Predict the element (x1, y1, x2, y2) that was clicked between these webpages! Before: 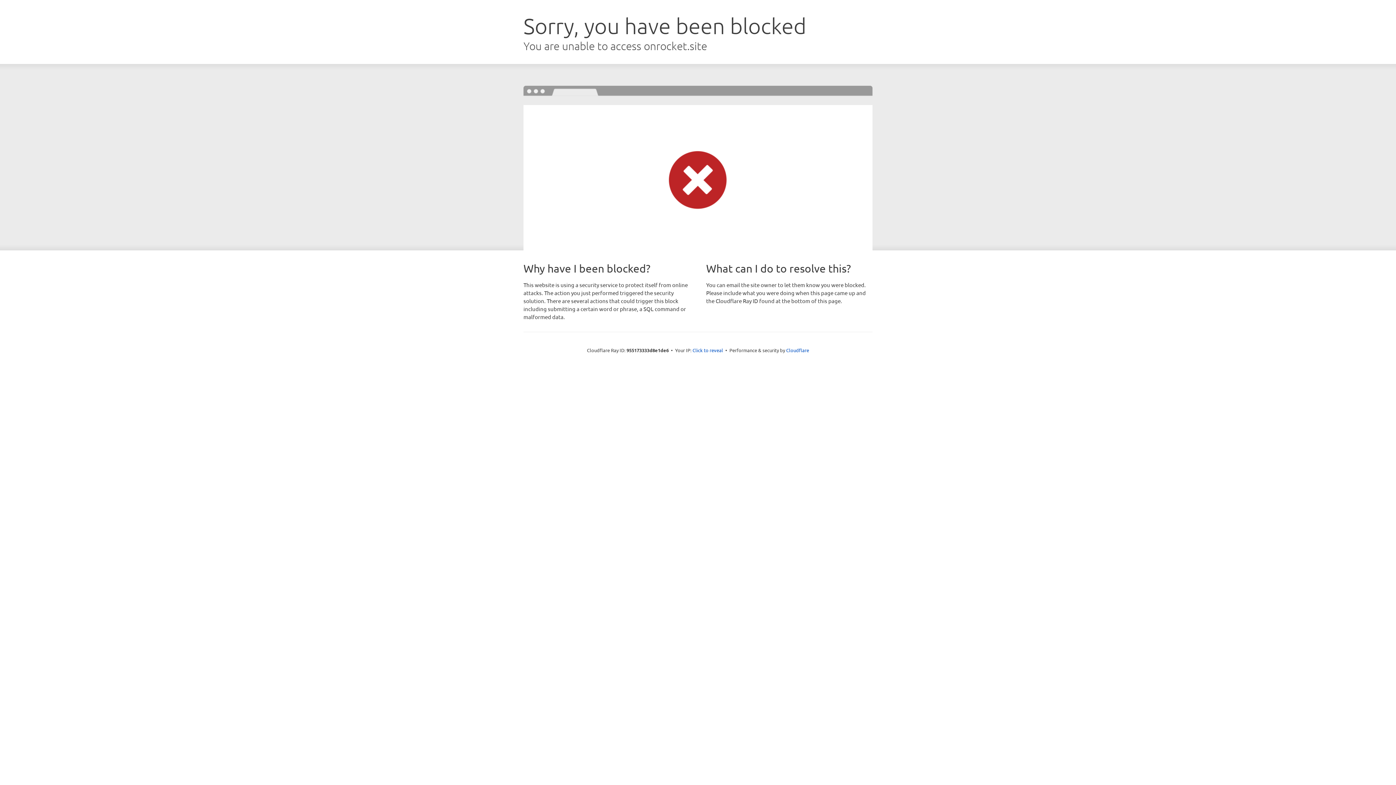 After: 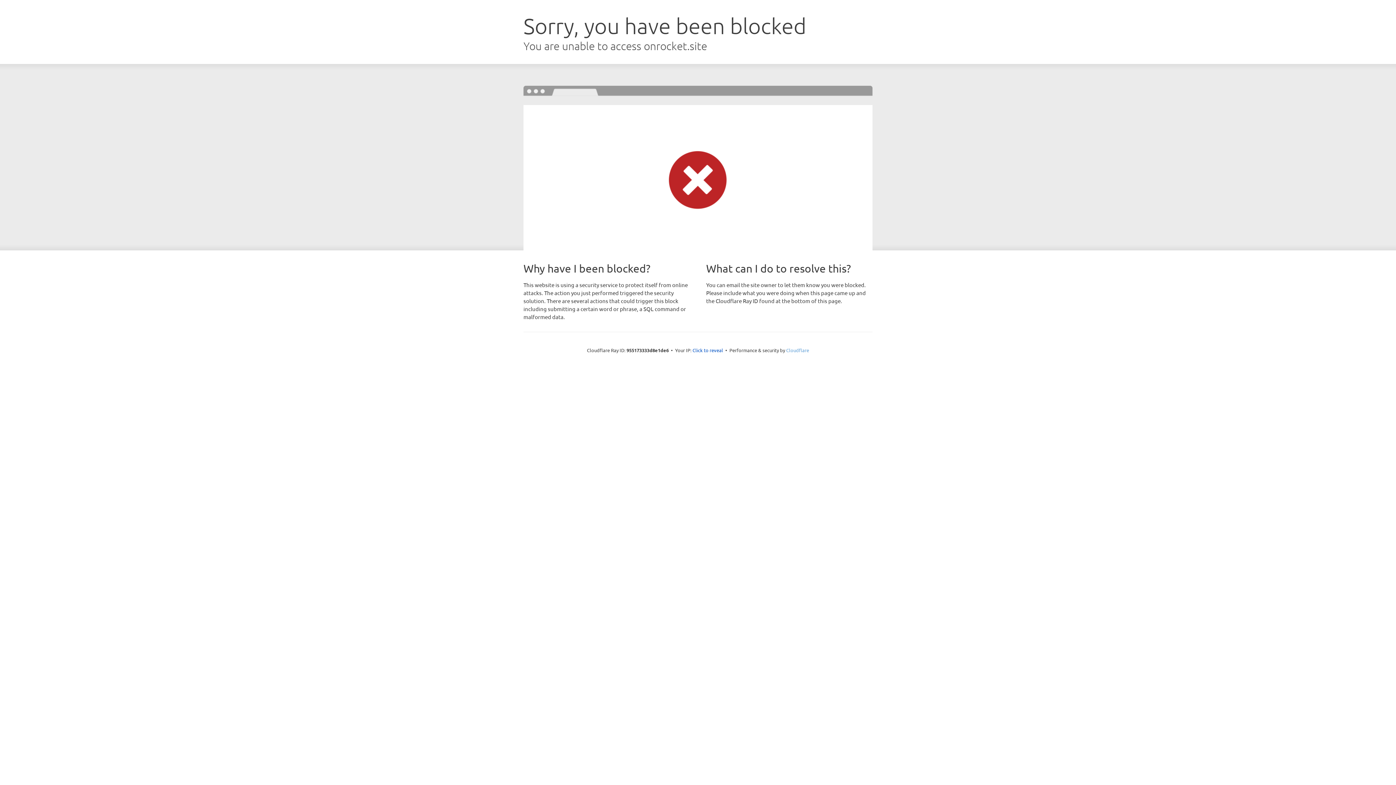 Action: bbox: (786, 347, 809, 353) label: Cloudflare